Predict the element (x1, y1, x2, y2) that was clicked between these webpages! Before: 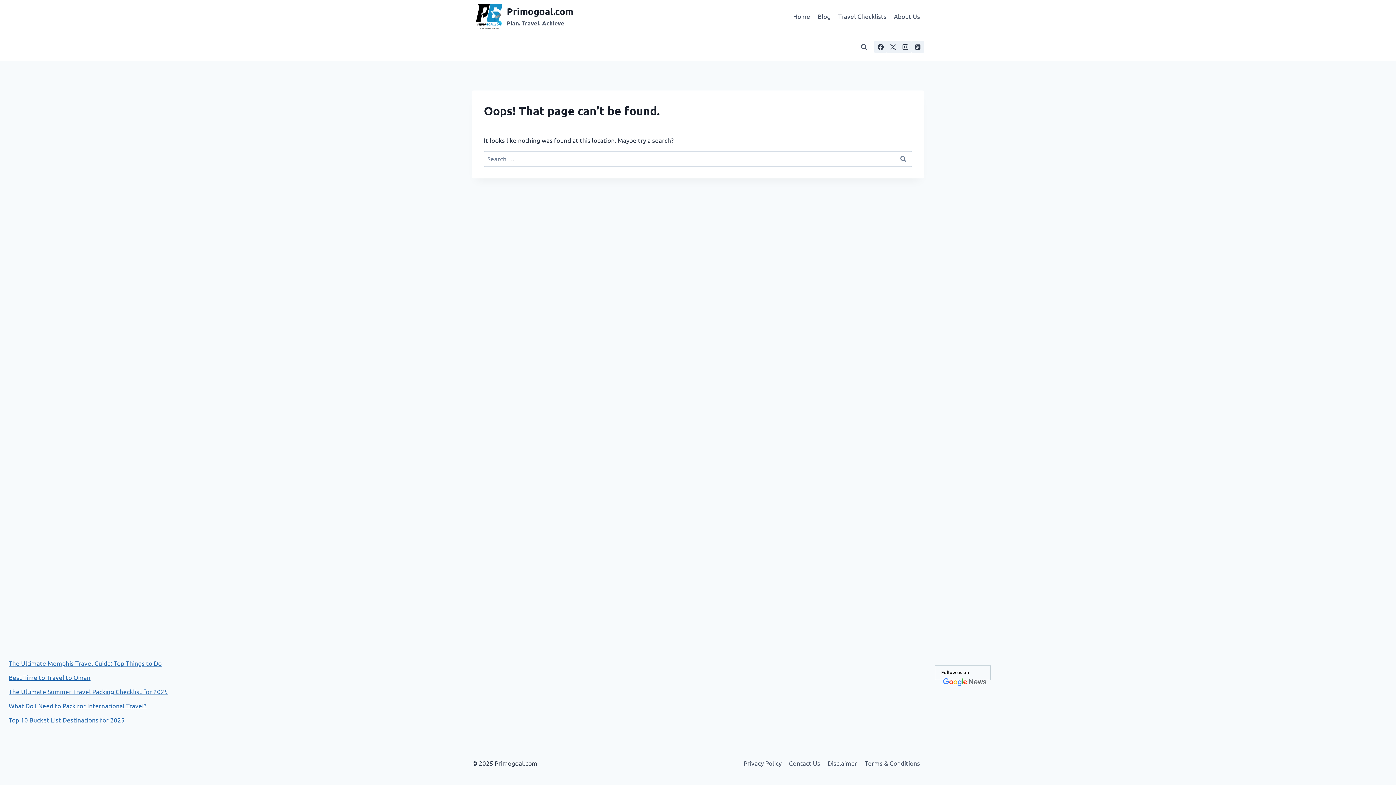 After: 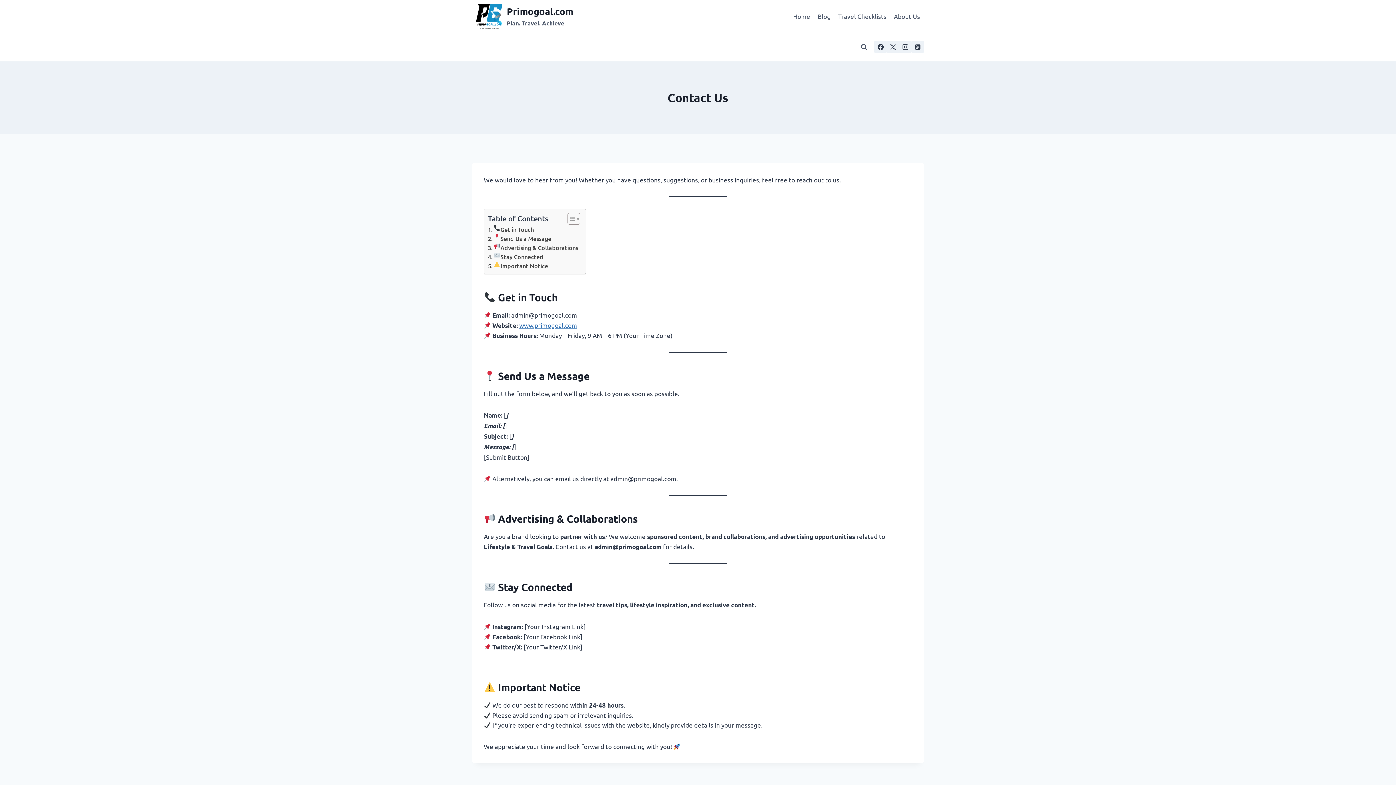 Action: label: Contact Us bbox: (785, 756, 824, 770)